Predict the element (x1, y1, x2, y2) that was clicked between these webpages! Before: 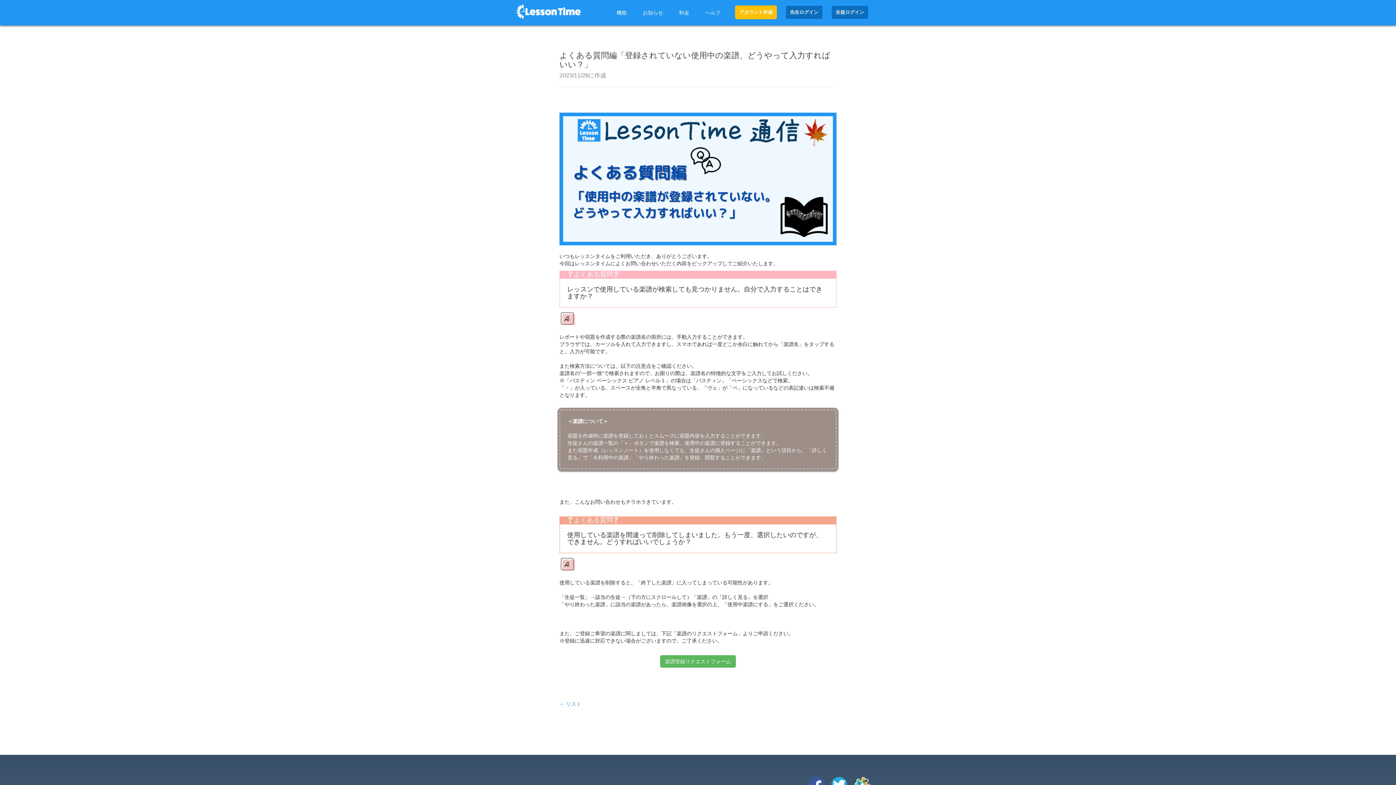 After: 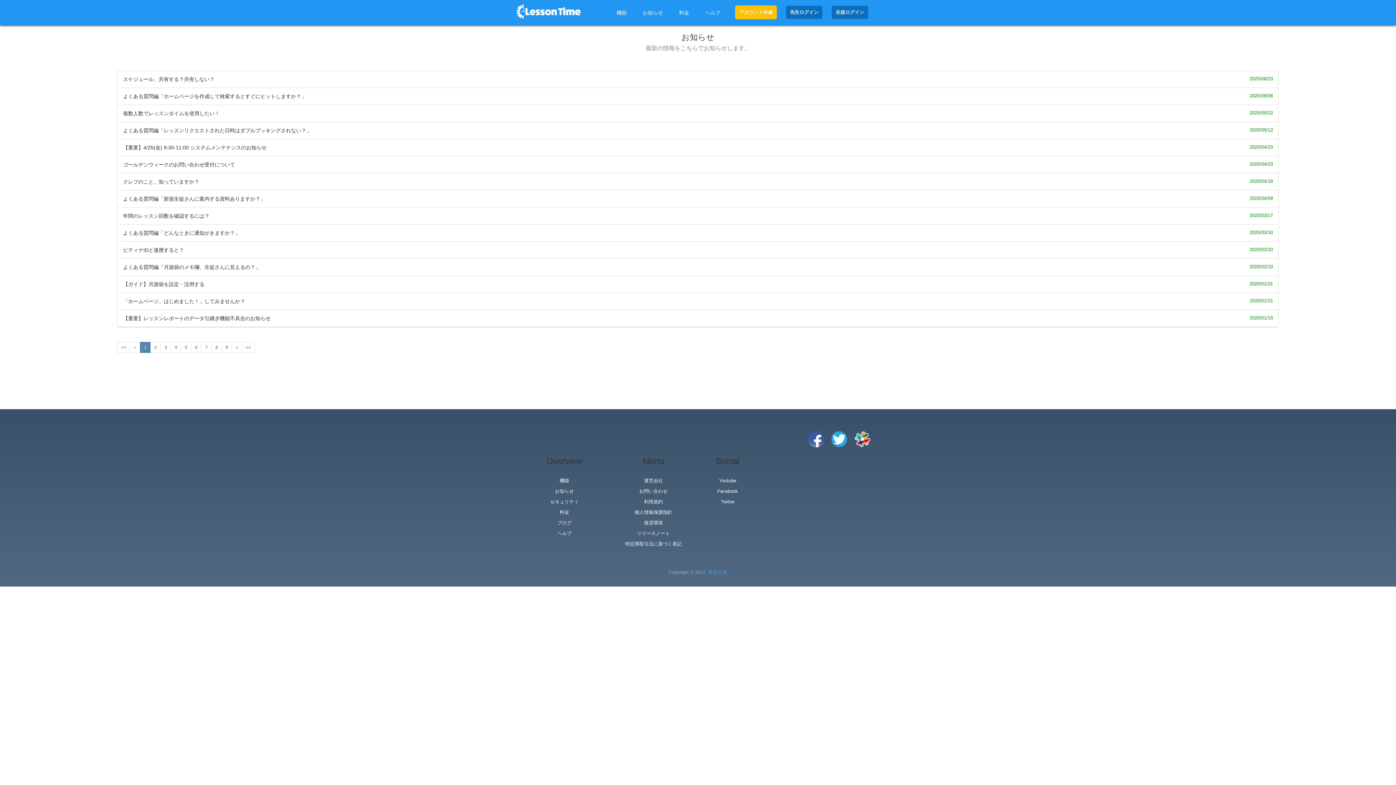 Action: label: お知らせ bbox: (635, 0, 670, 25)